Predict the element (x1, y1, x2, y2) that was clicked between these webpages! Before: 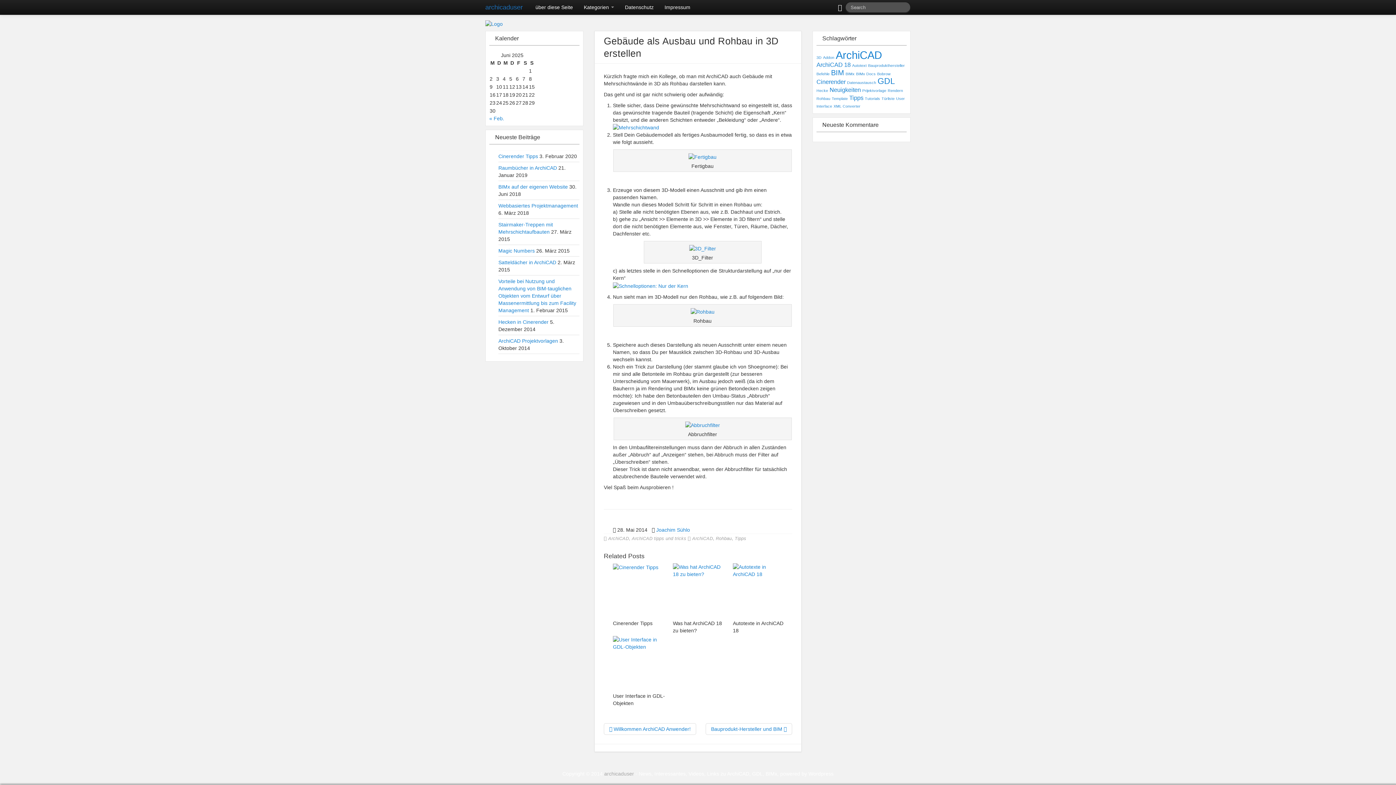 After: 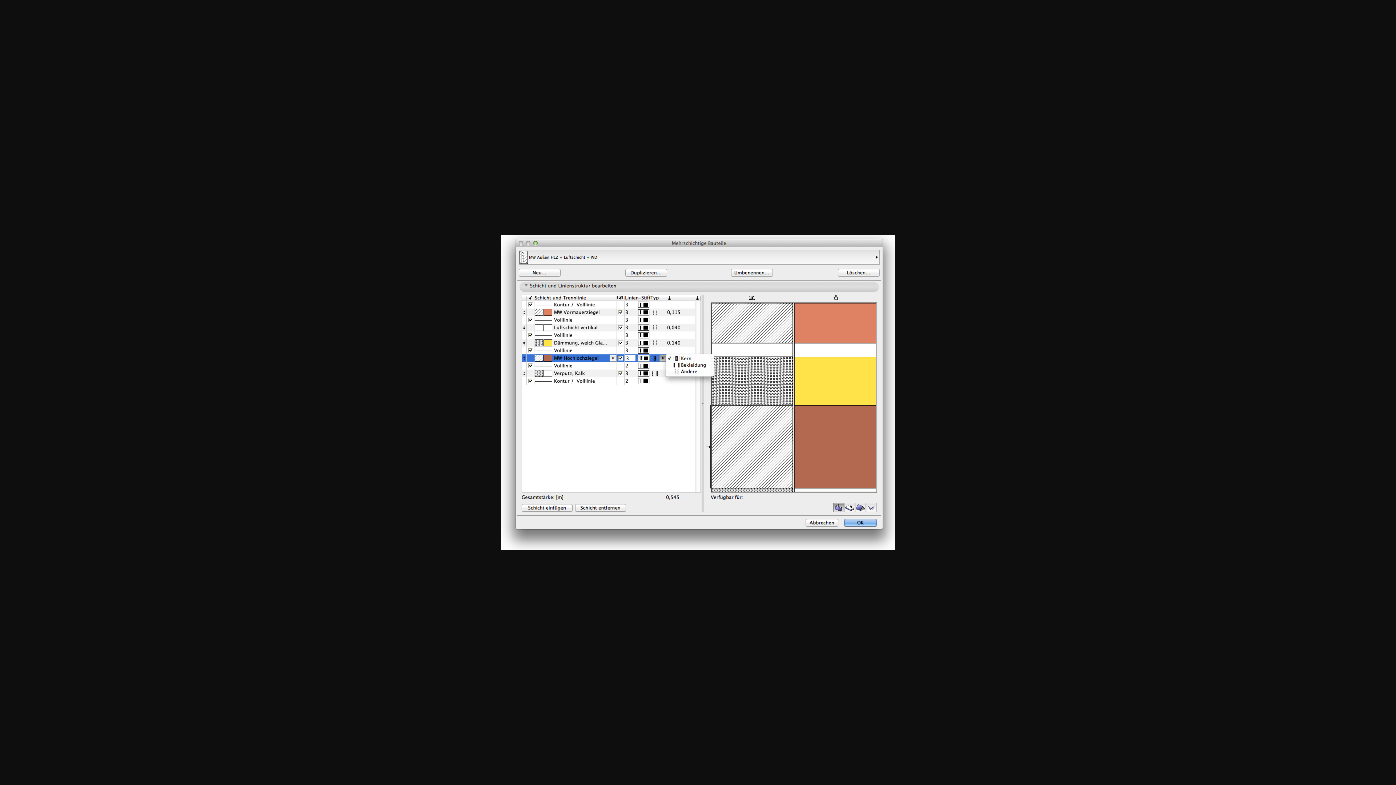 Action: label: 
 bbox: (613, 124, 659, 130)